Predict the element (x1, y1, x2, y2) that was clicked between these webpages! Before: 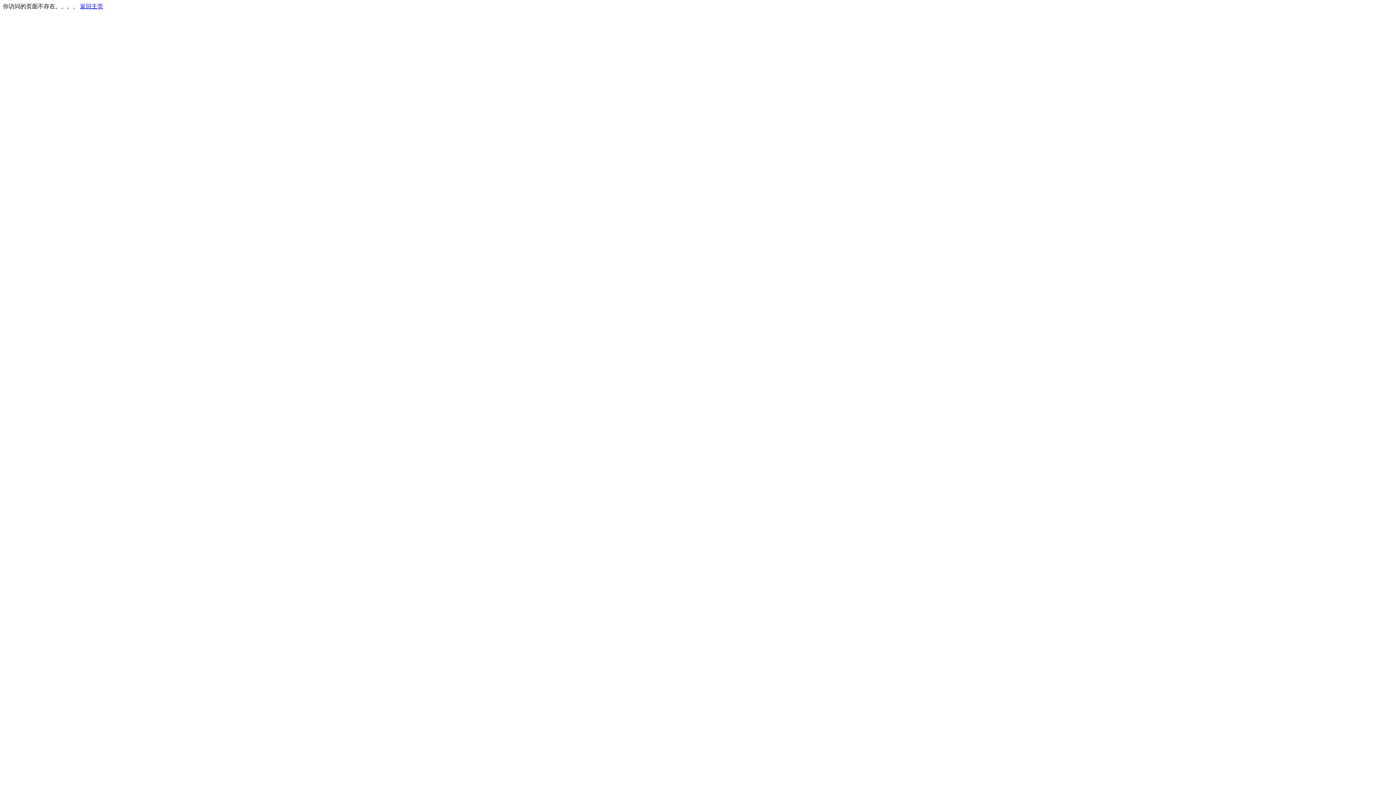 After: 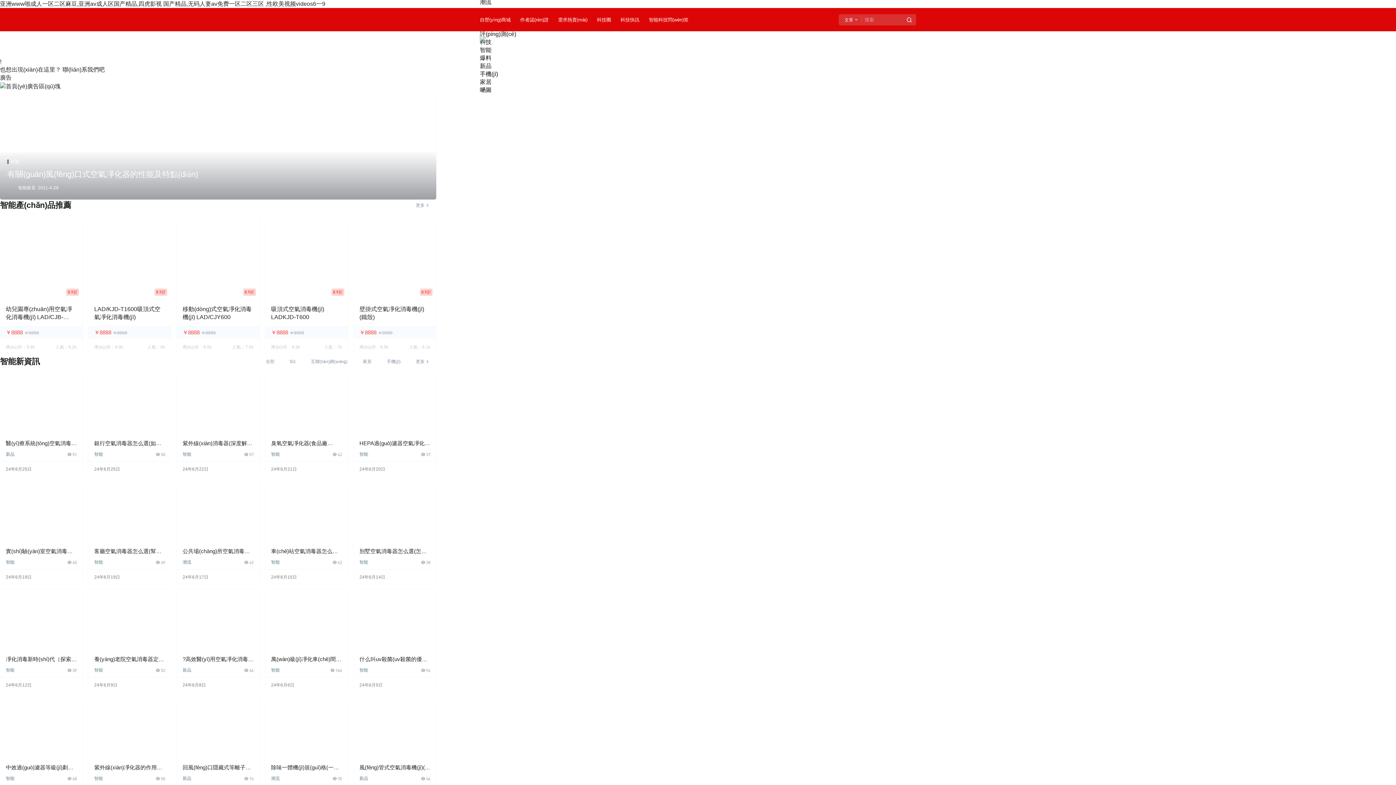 Action: bbox: (80, 3, 103, 9) label: 返回主页